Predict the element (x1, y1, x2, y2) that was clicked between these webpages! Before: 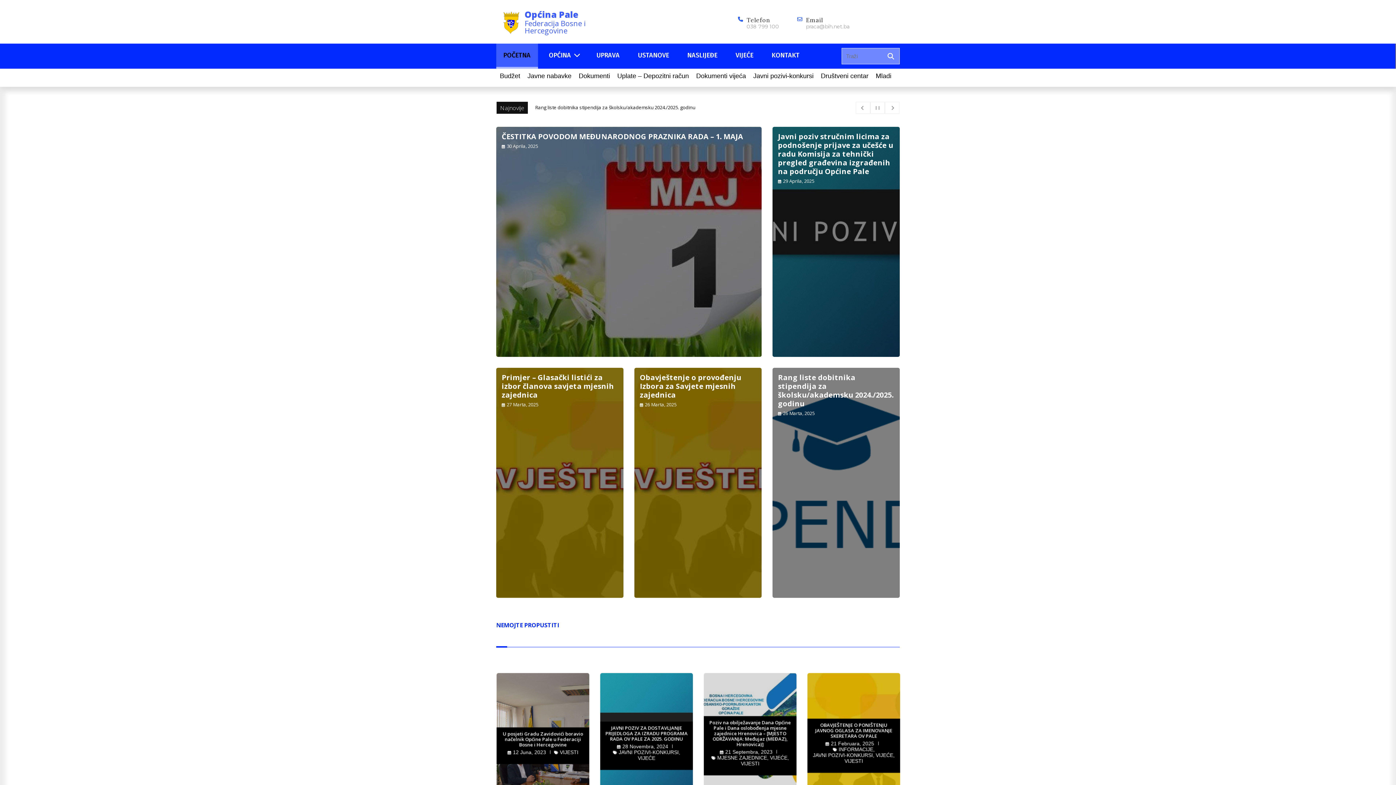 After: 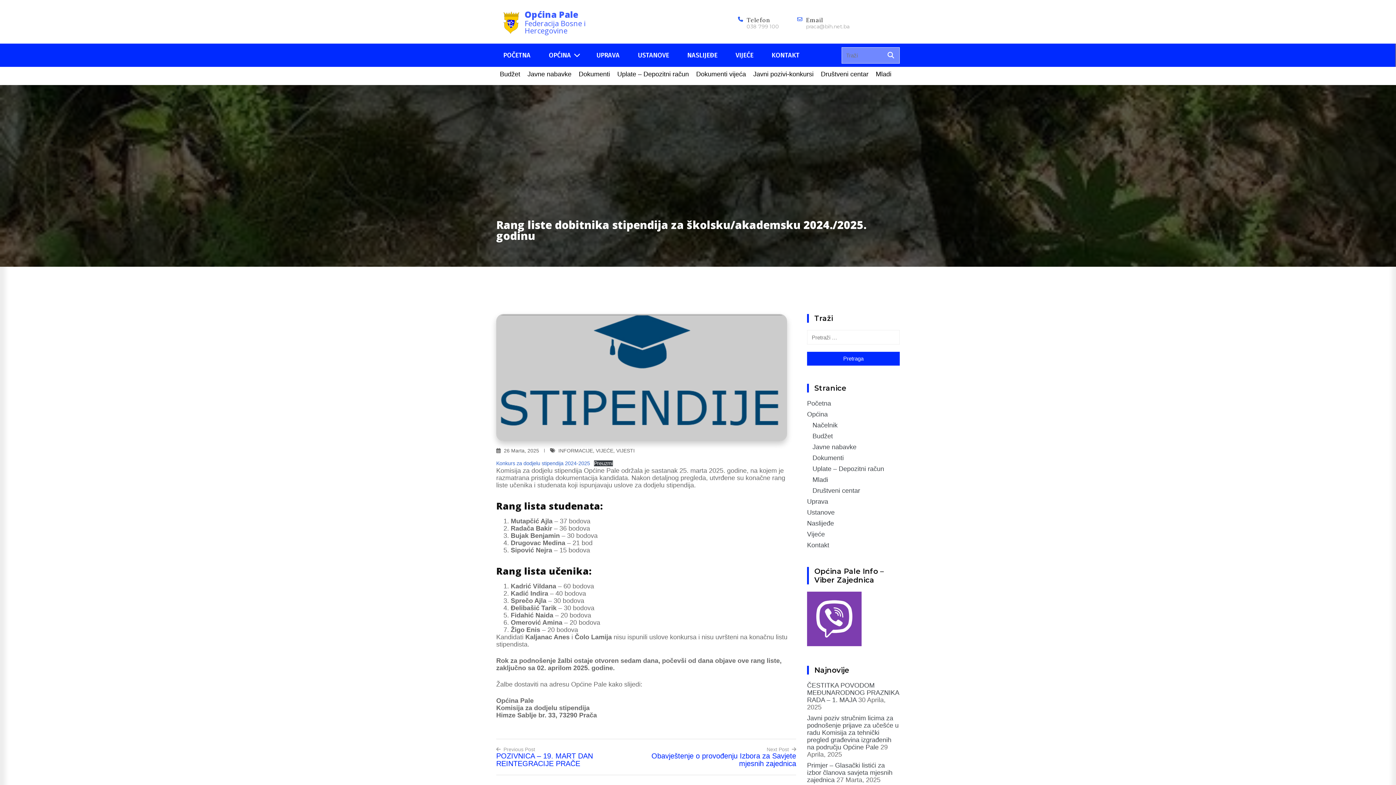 Action: label: Rang liste dobitnika stipendija za školsku/akademsku 2024./2025. godinu bbox: (778, 372, 893, 408)